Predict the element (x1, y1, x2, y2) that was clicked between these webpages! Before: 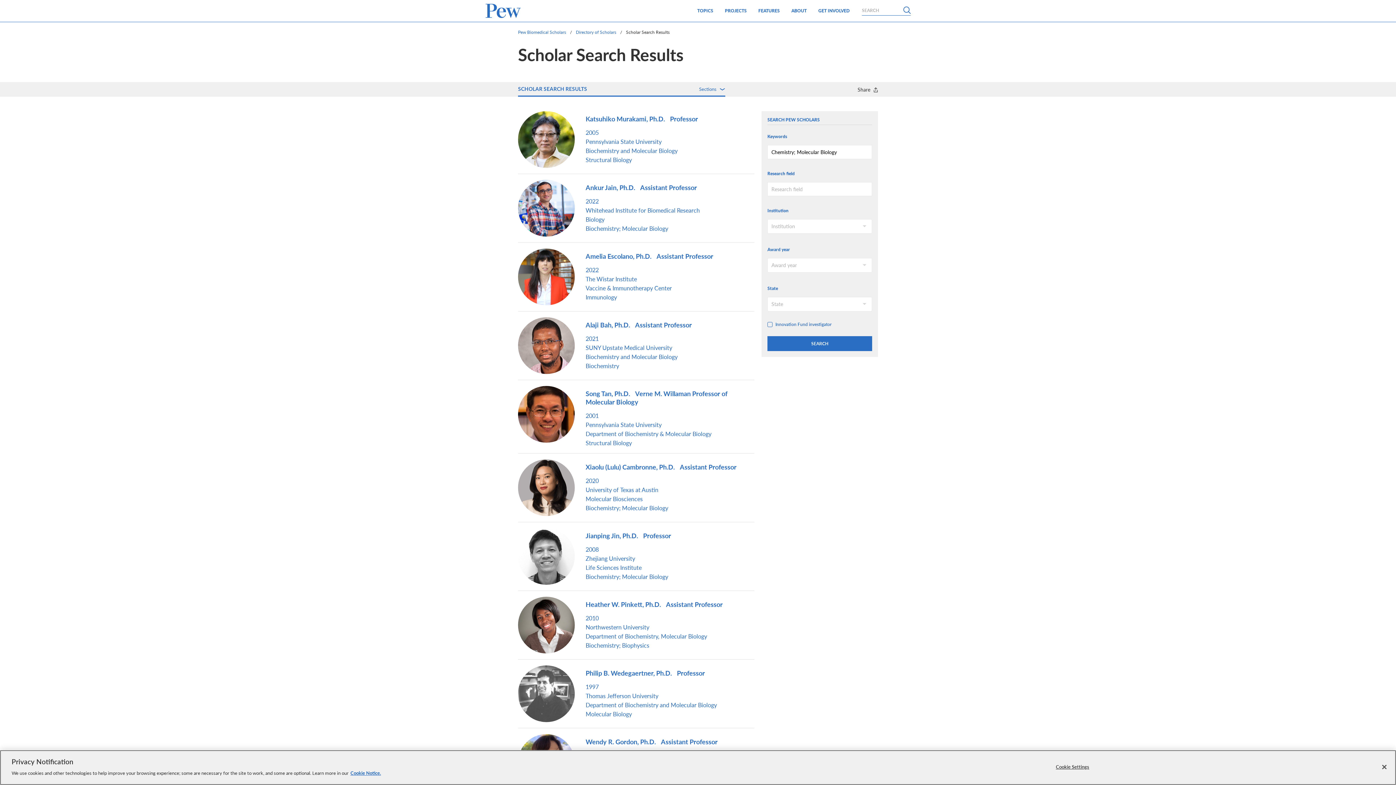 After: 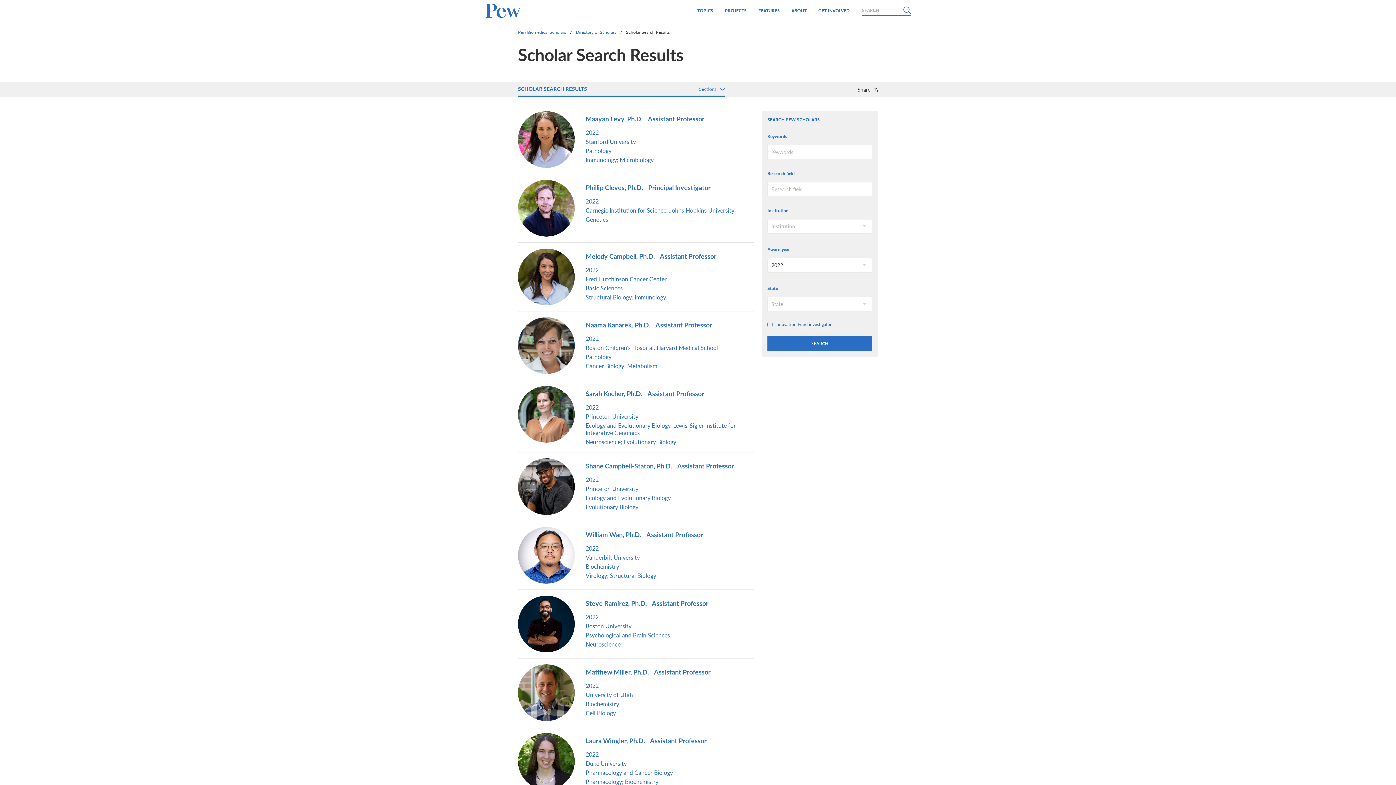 Action: label: 2022 bbox: (585, 266, 713, 273)